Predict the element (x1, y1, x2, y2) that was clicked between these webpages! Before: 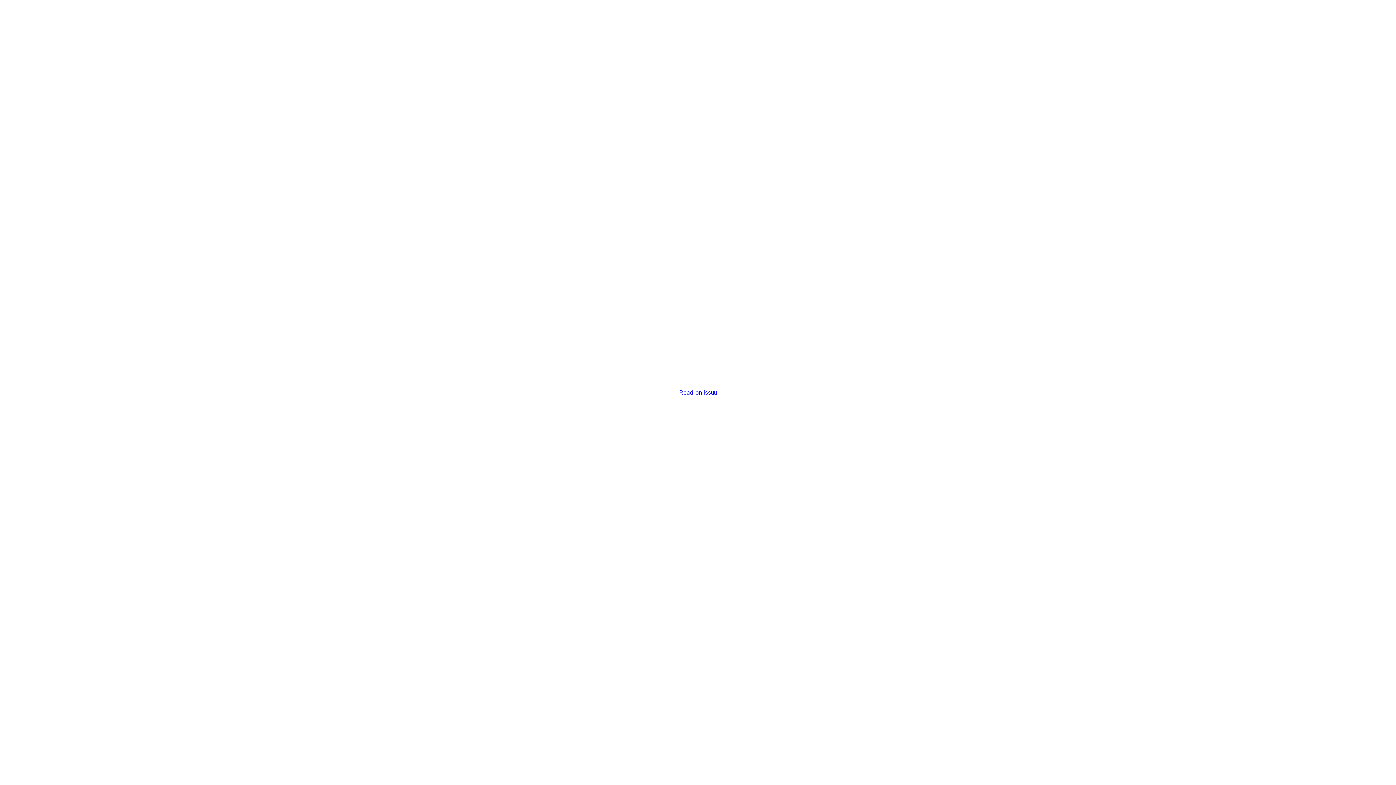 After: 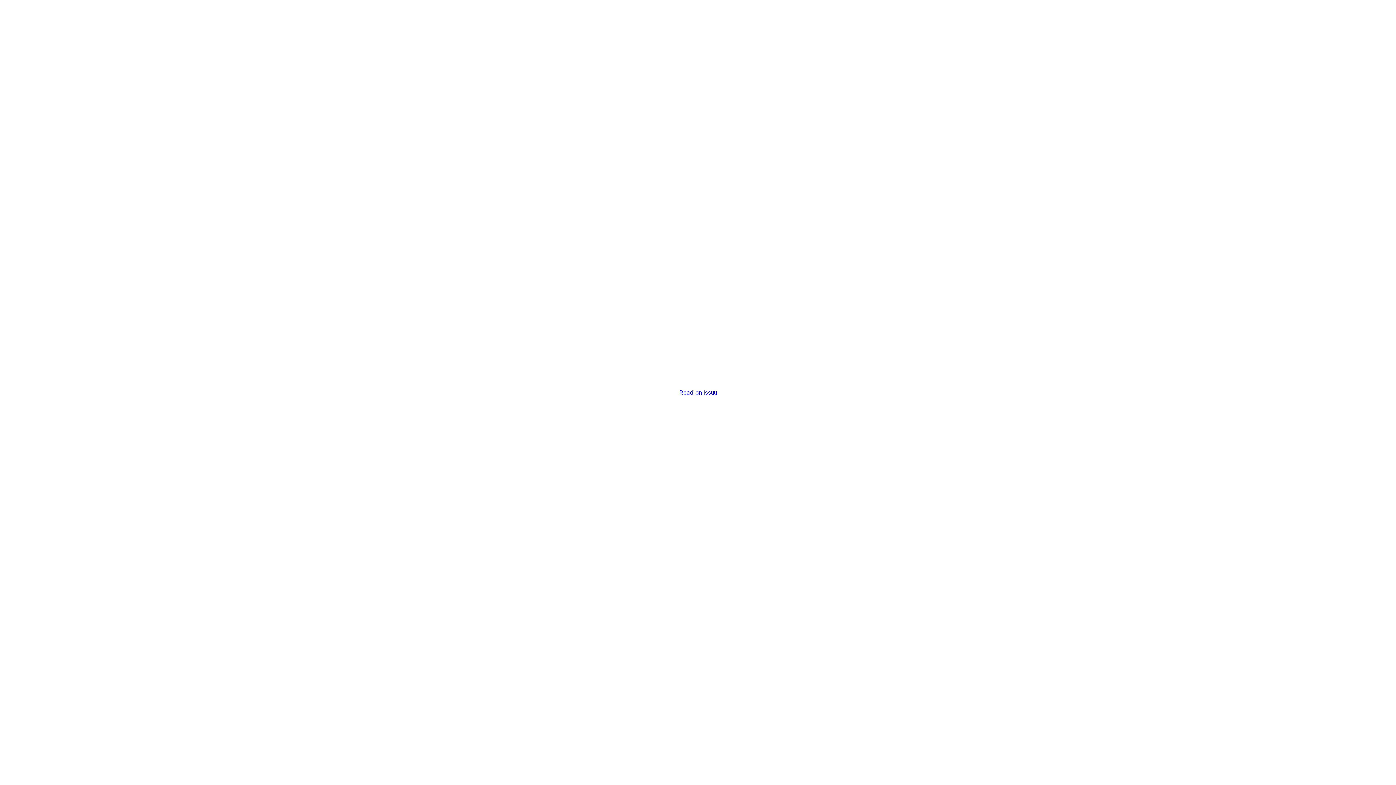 Action: label: Read on issuu bbox: (679, 389, 716, 396)